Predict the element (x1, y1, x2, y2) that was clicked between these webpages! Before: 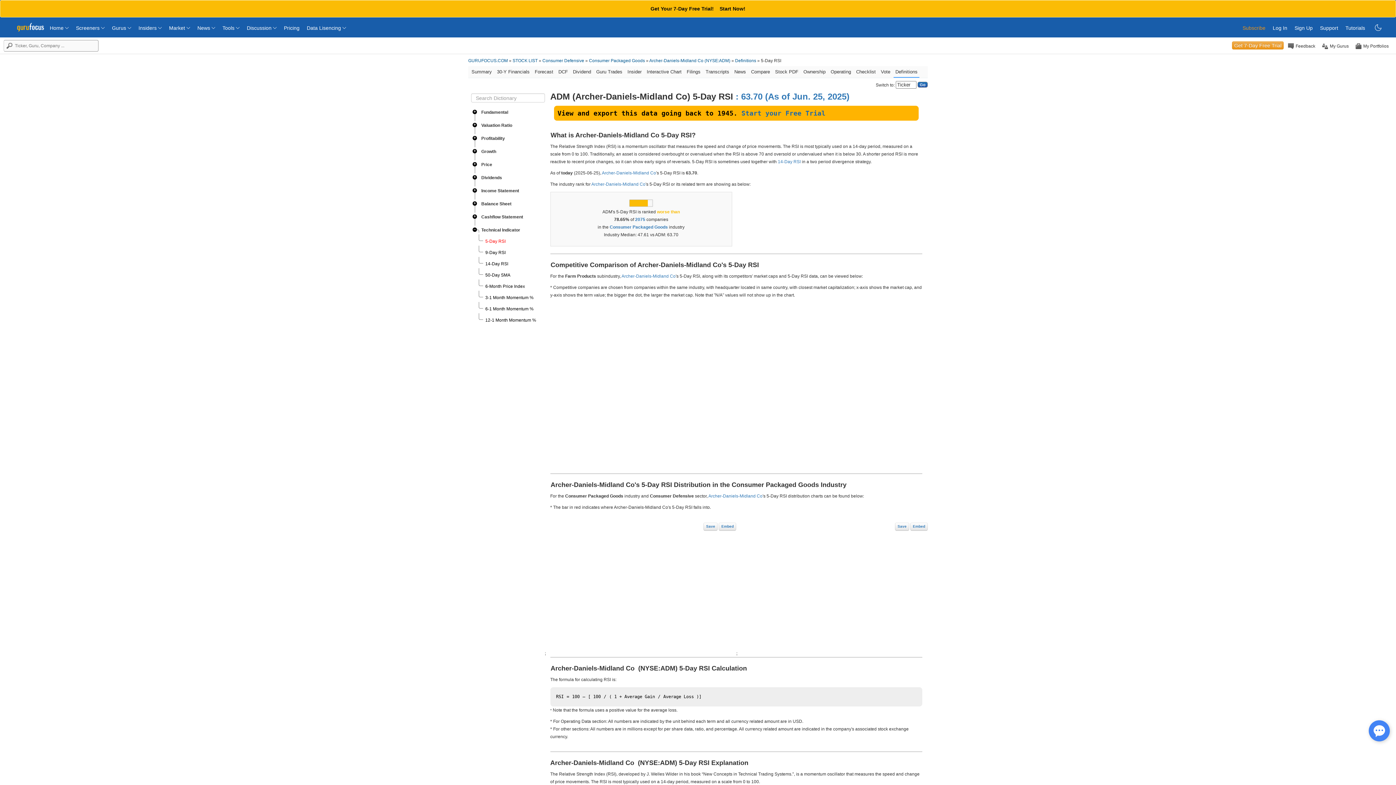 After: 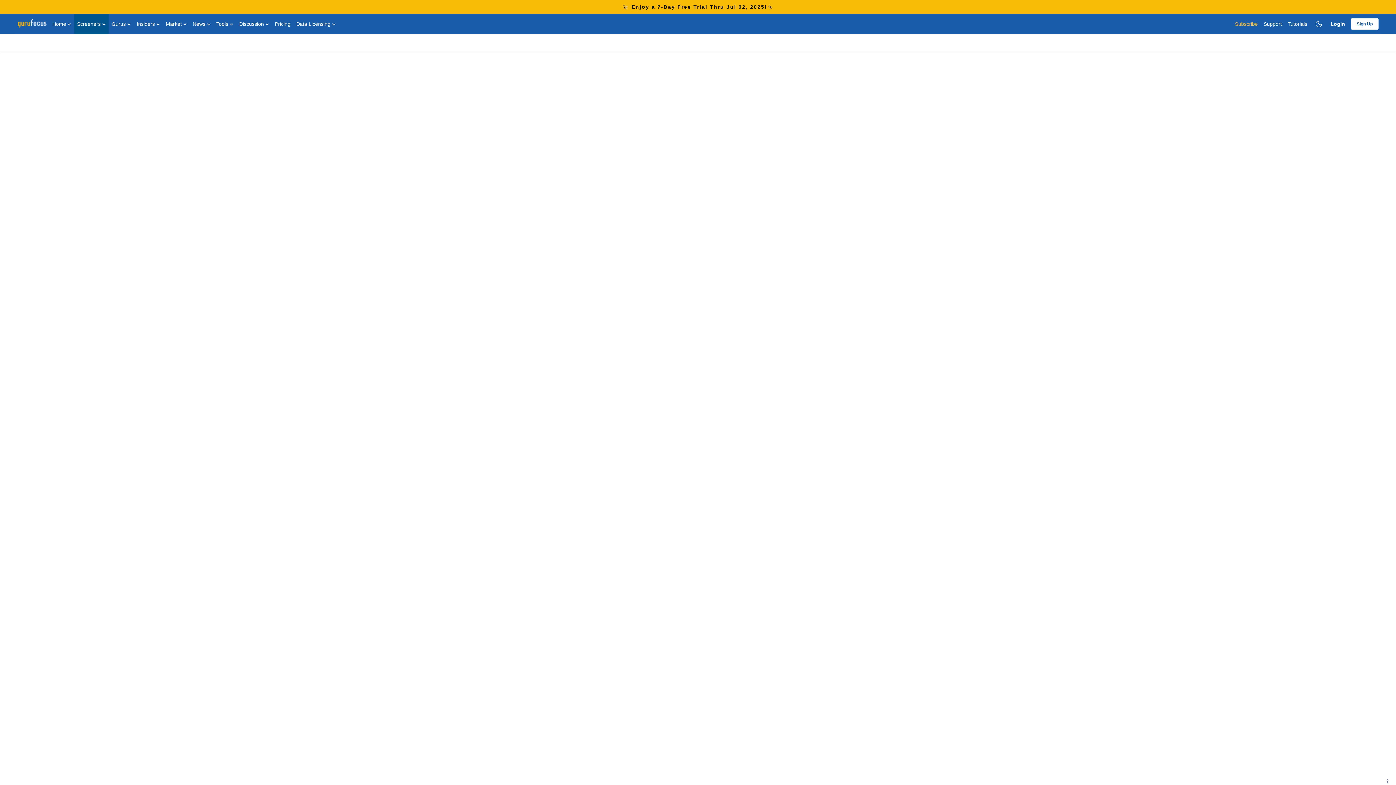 Action: label: Tools  bbox: (222, 18, 239, 30)